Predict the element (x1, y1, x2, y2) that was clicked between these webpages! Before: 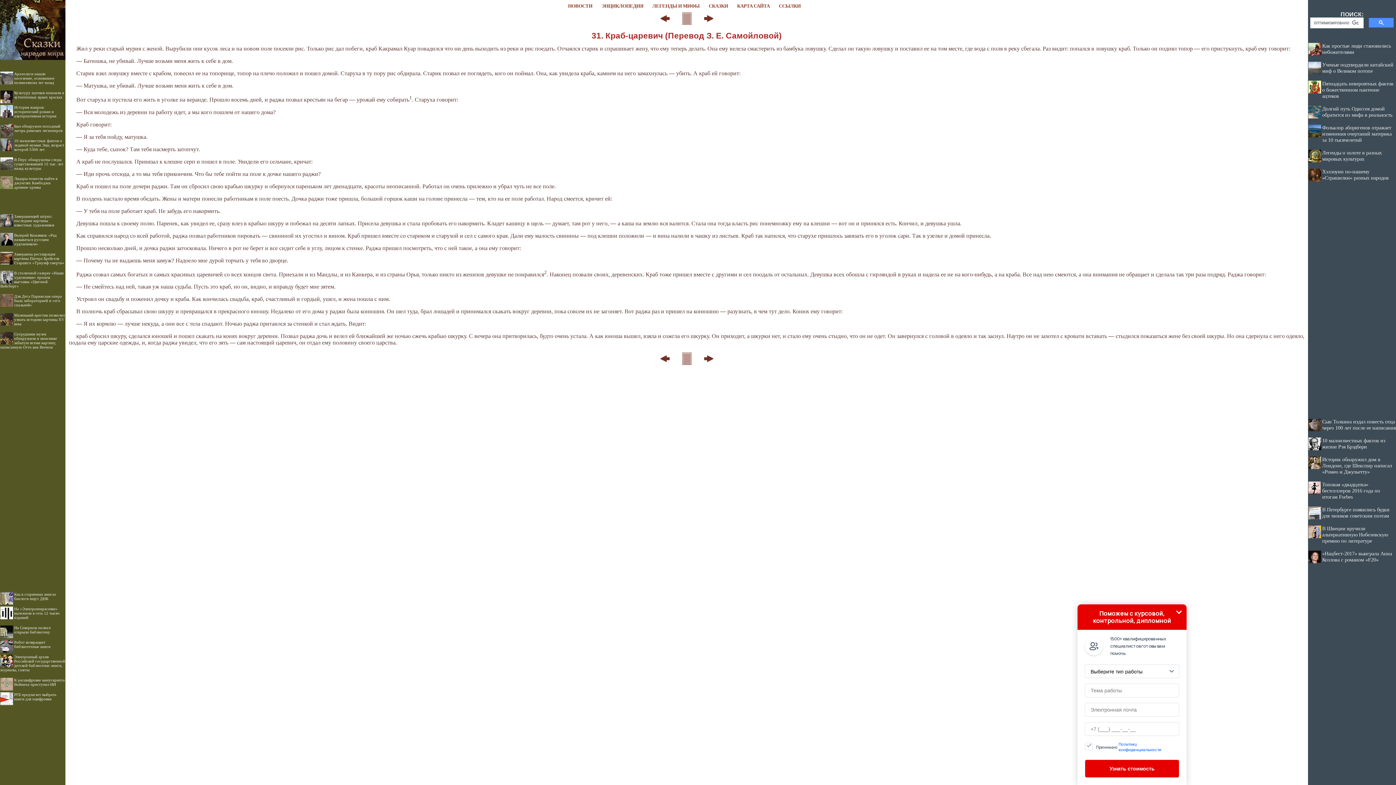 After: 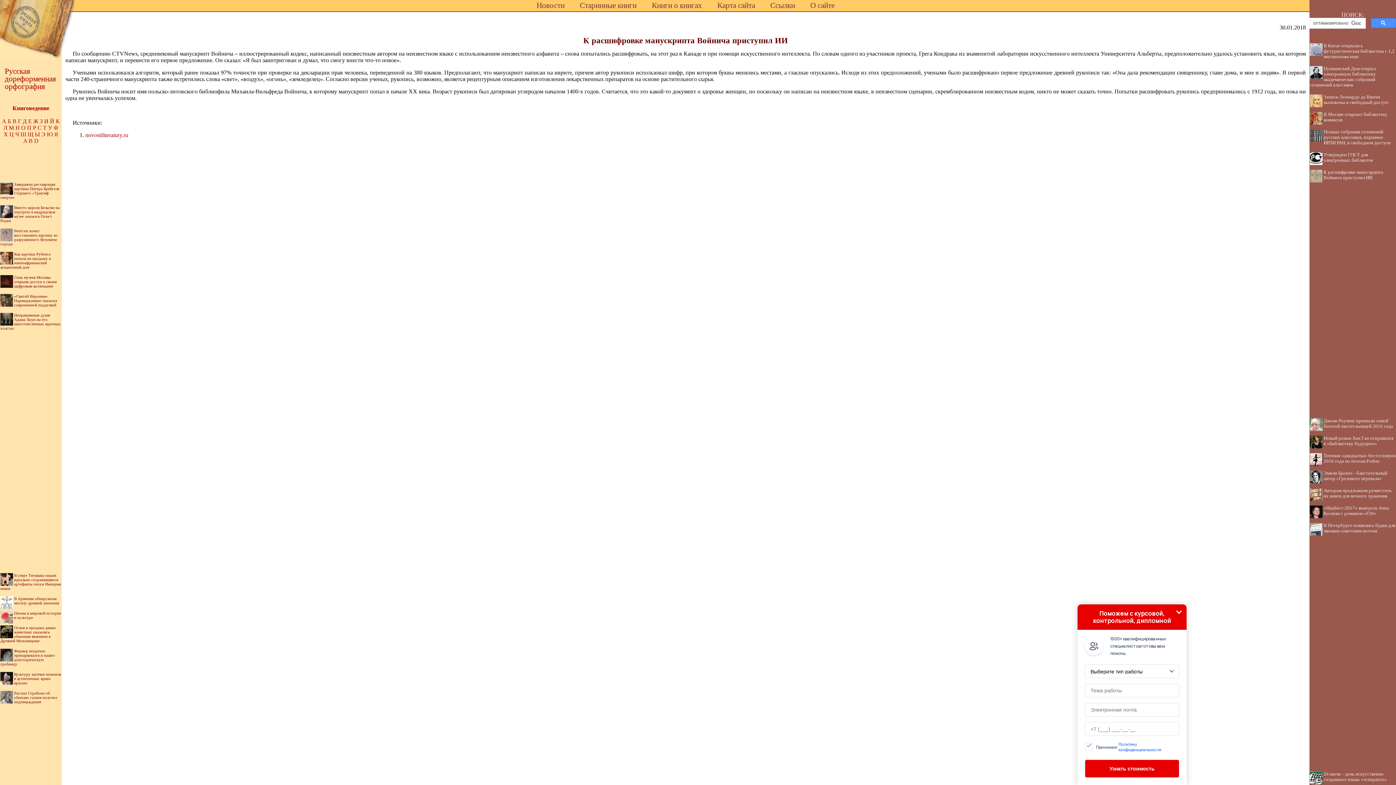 Action: label: К расшифровке манускрипта Войнича приступил ИИ bbox: (14, 678, 64, 686)